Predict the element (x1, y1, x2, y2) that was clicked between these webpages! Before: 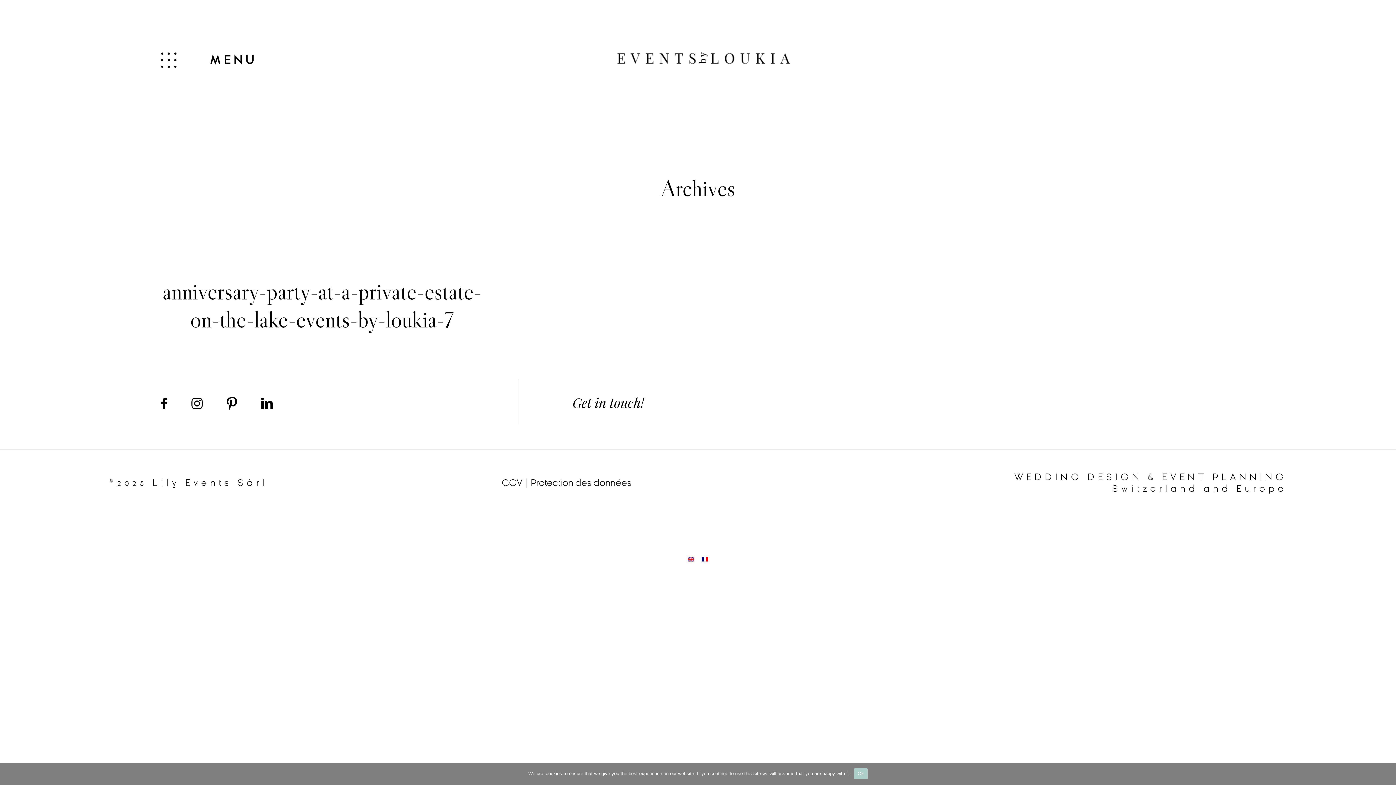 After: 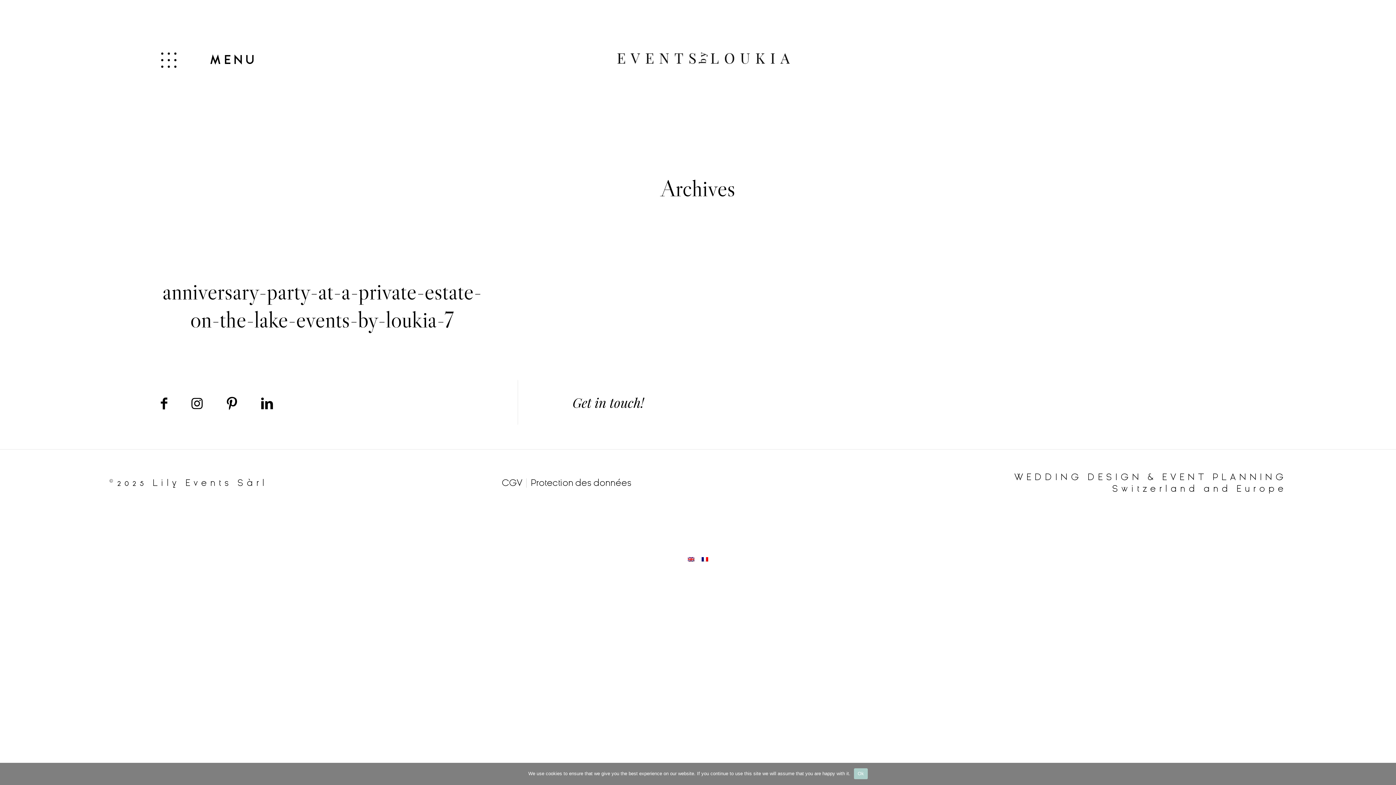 Action: bbox: (158, 396, 169, 411)